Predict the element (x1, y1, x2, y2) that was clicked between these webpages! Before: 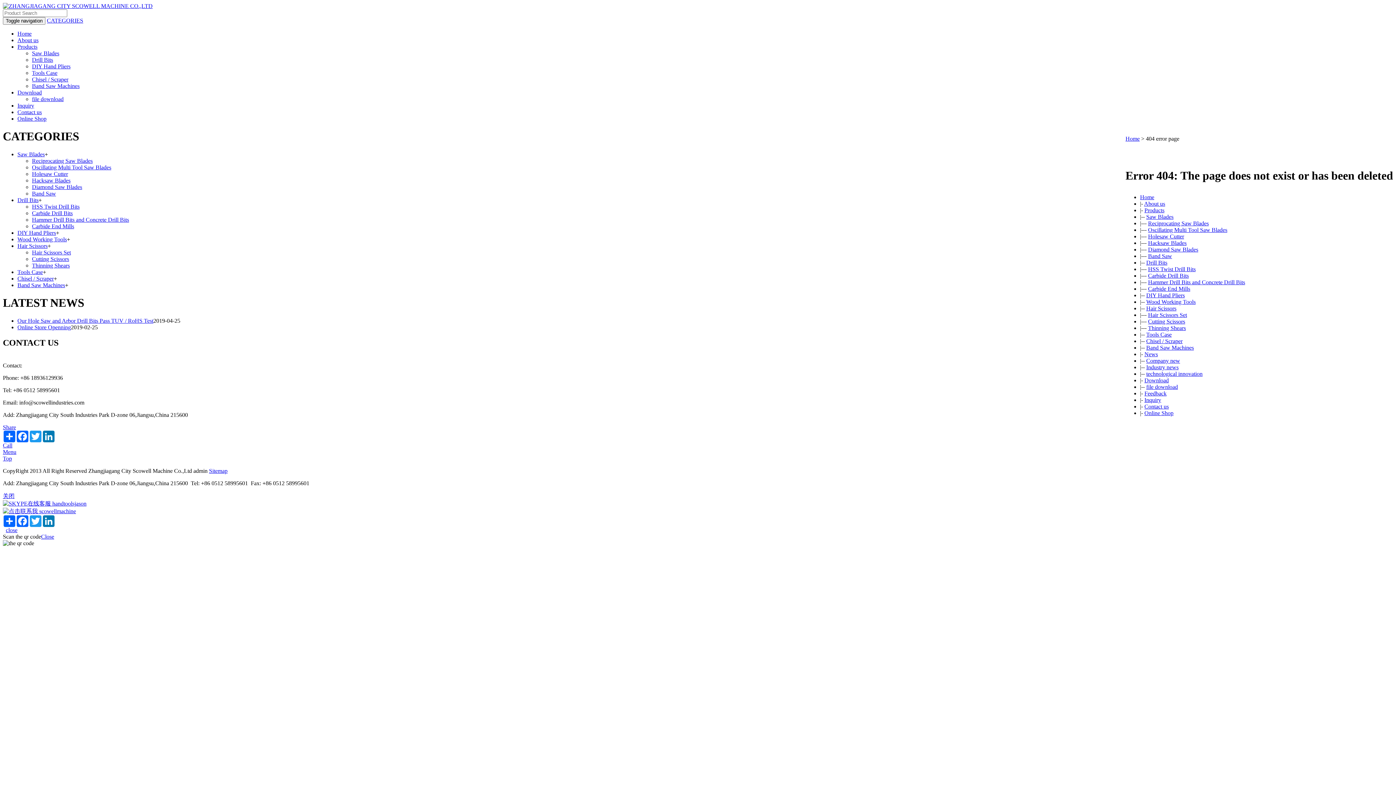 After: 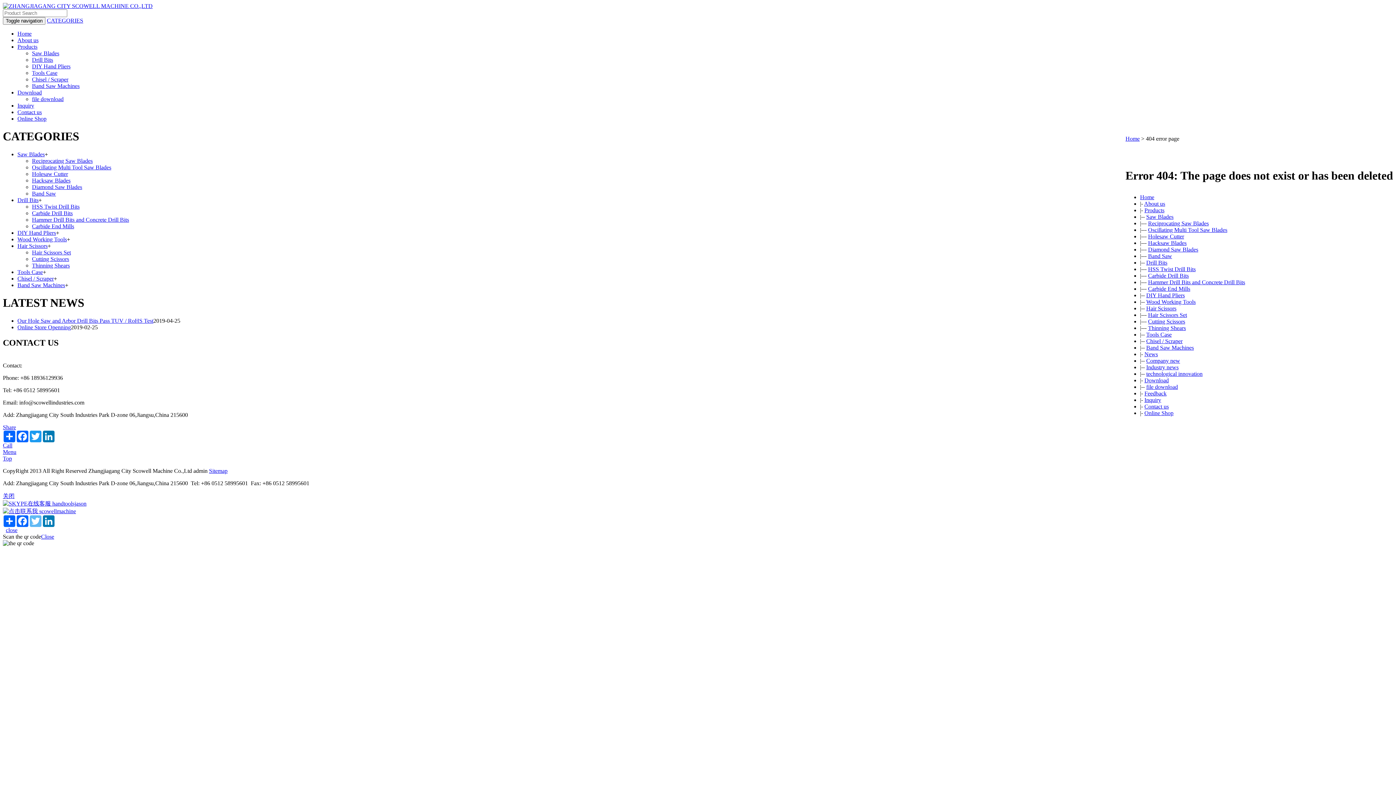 Action: bbox: (29, 515, 42, 527) label: Twitter